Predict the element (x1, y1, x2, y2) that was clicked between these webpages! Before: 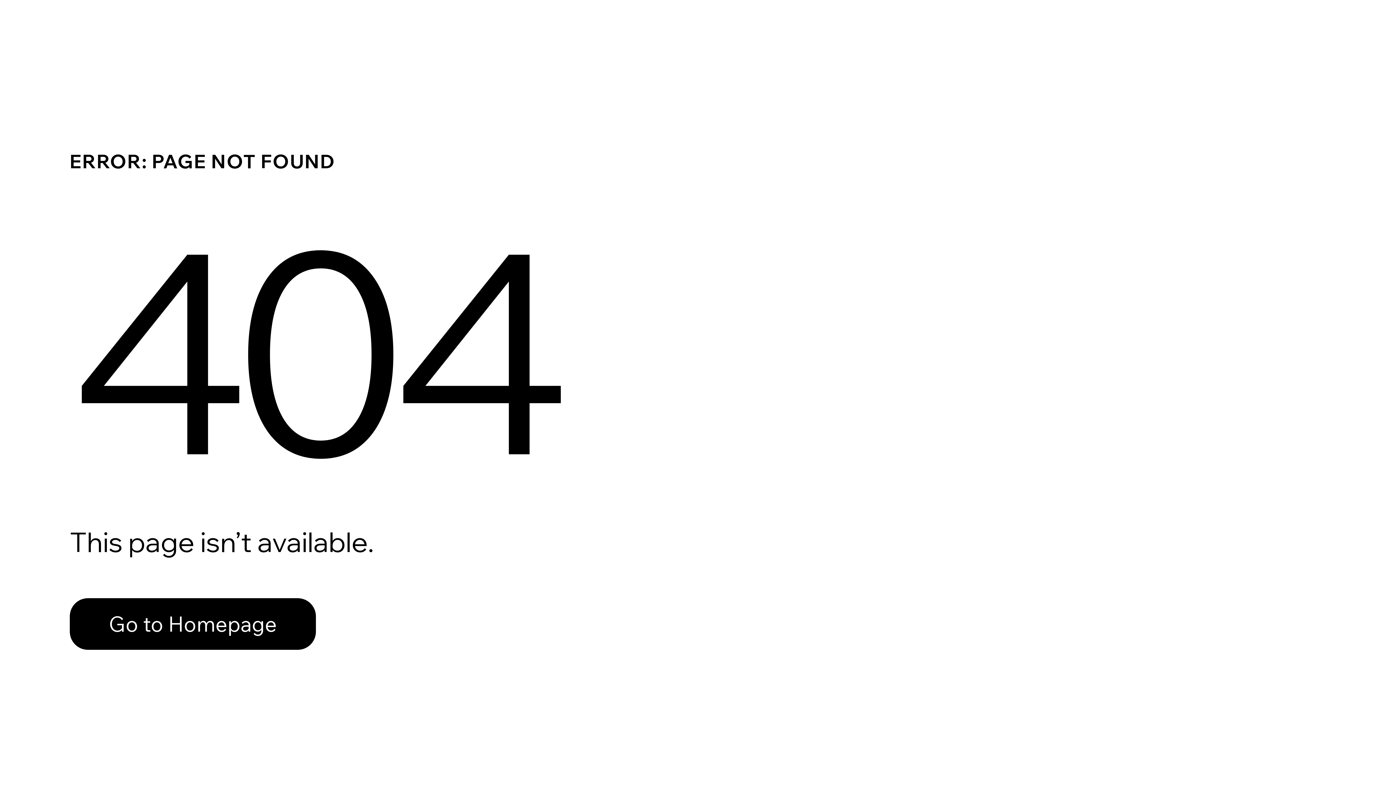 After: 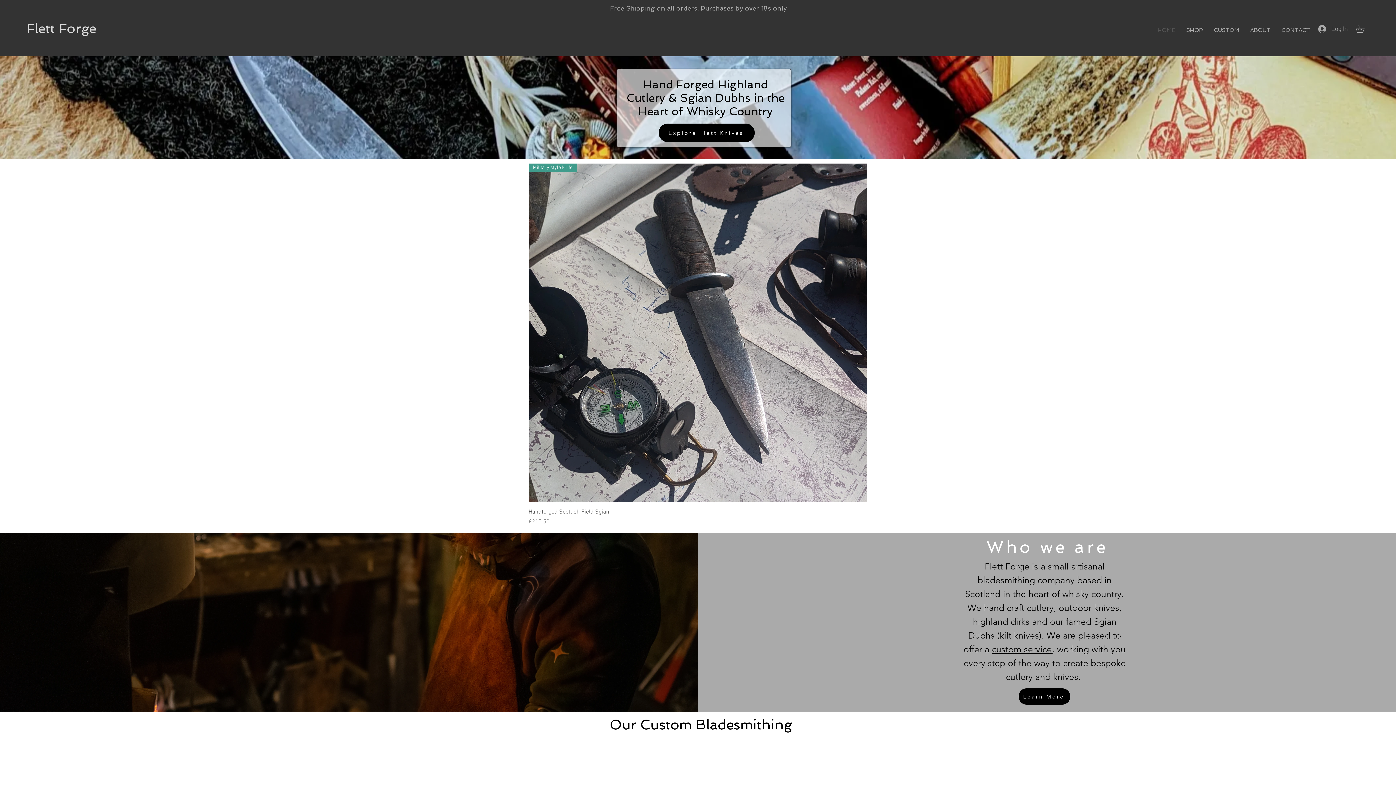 Action: label: Go to Homepage bbox: (69, 598, 316, 650)